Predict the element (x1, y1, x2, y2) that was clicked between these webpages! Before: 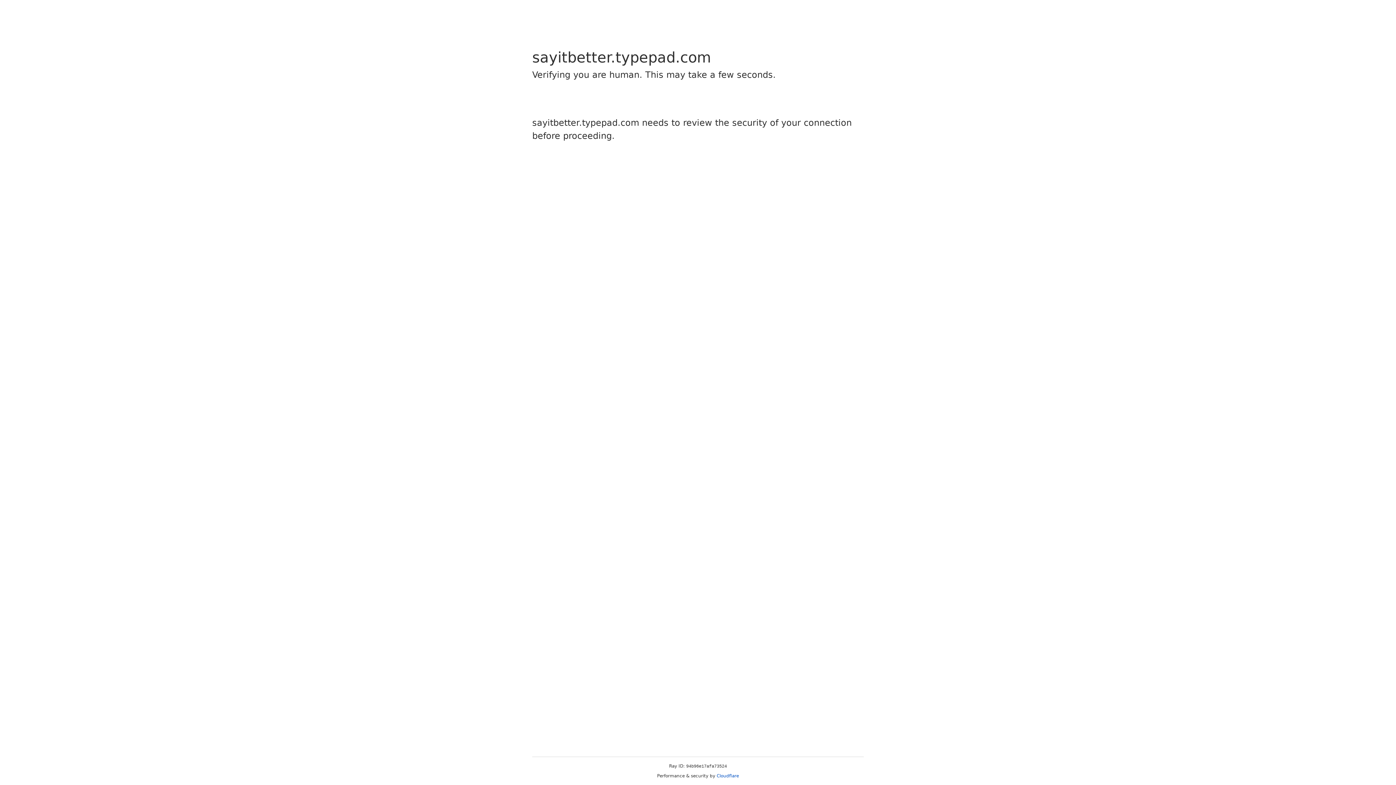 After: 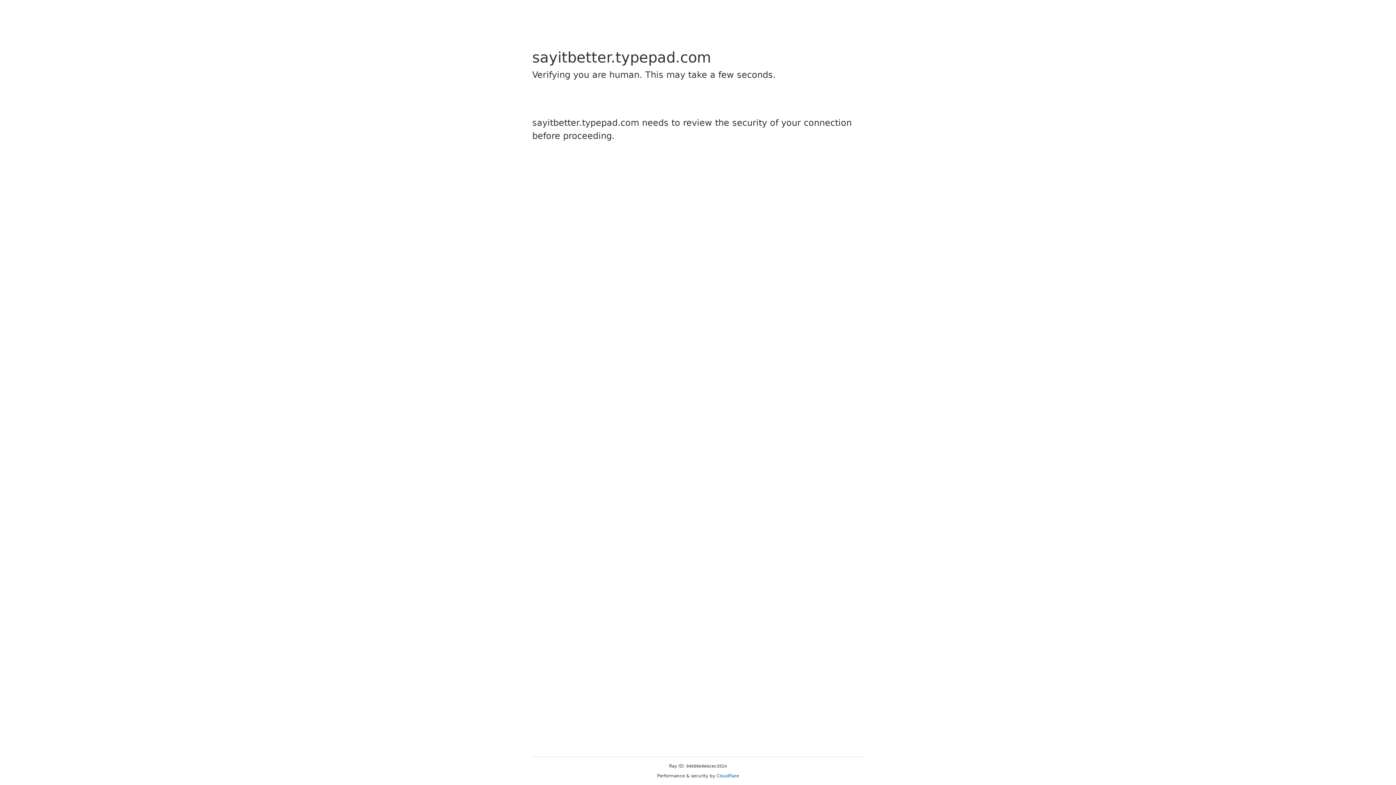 Action: bbox: (716, 773, 739, 778) label: Cloudflare